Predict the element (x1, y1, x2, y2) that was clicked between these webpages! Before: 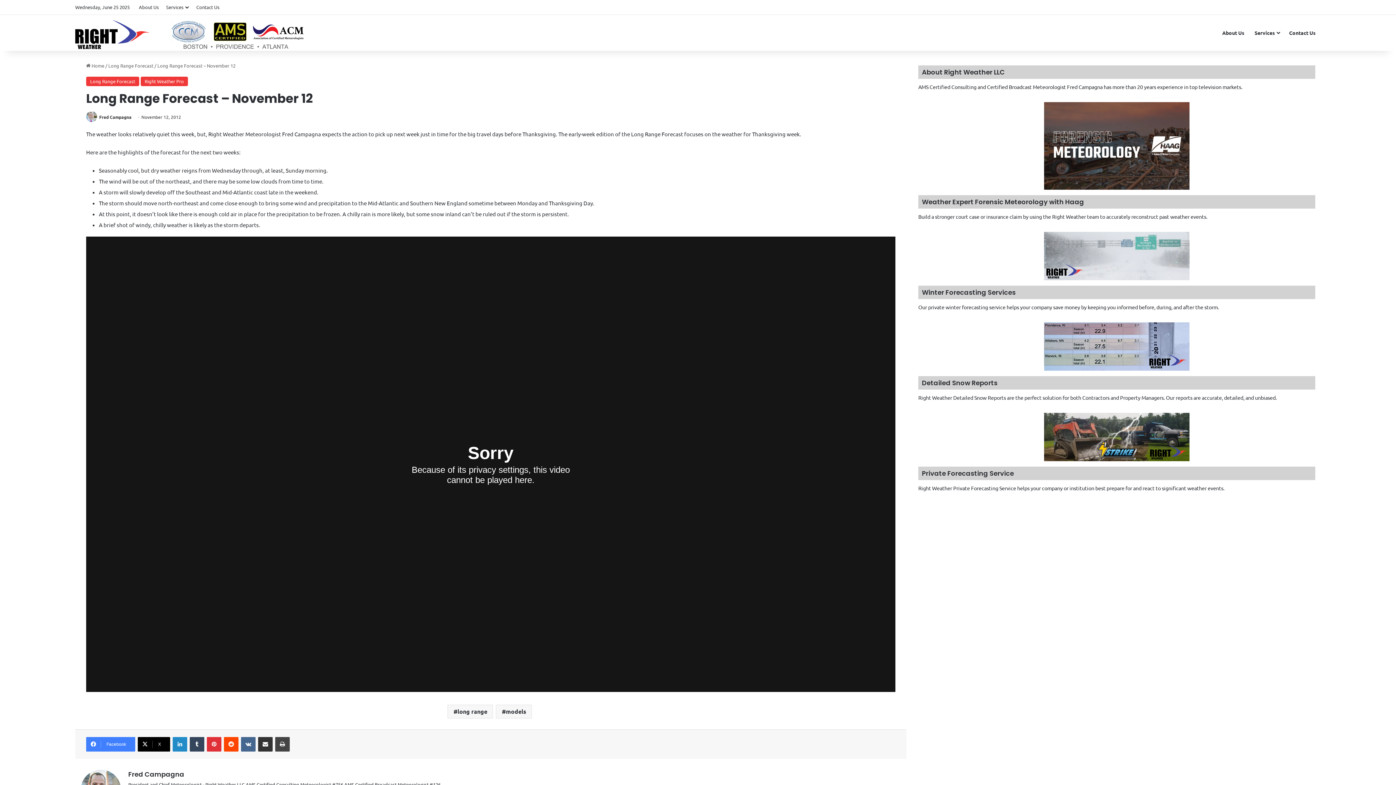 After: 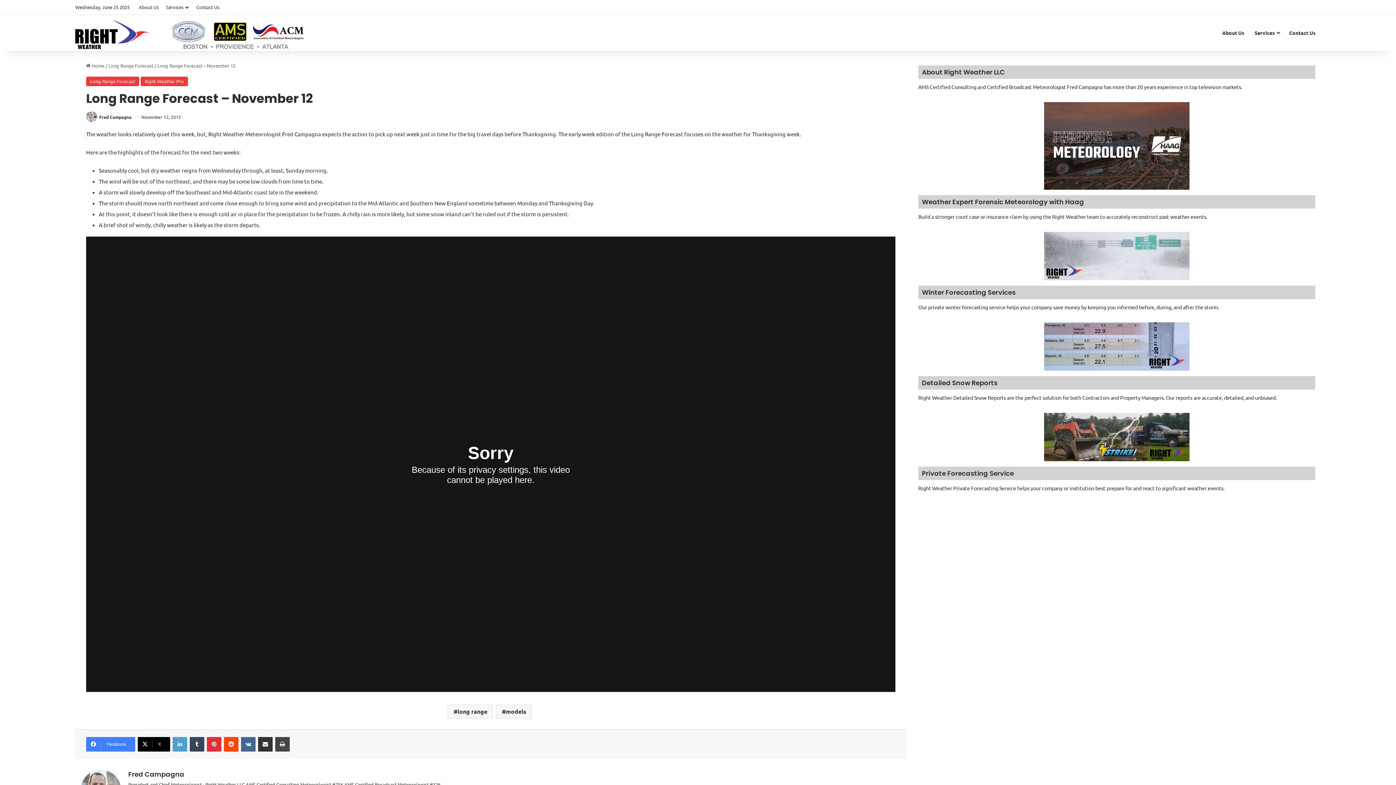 Action: bbox: (172, 737, 187, 752) label: LinkedIn